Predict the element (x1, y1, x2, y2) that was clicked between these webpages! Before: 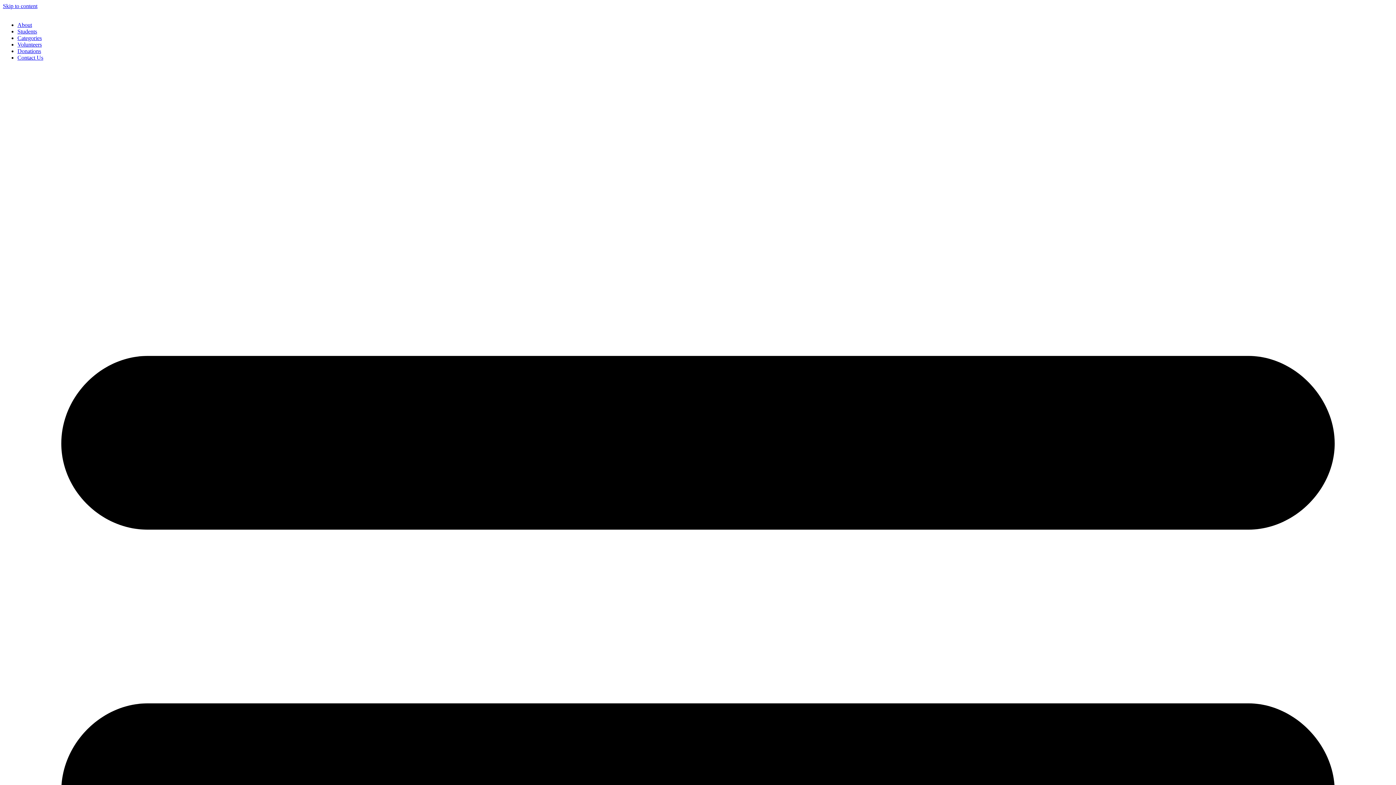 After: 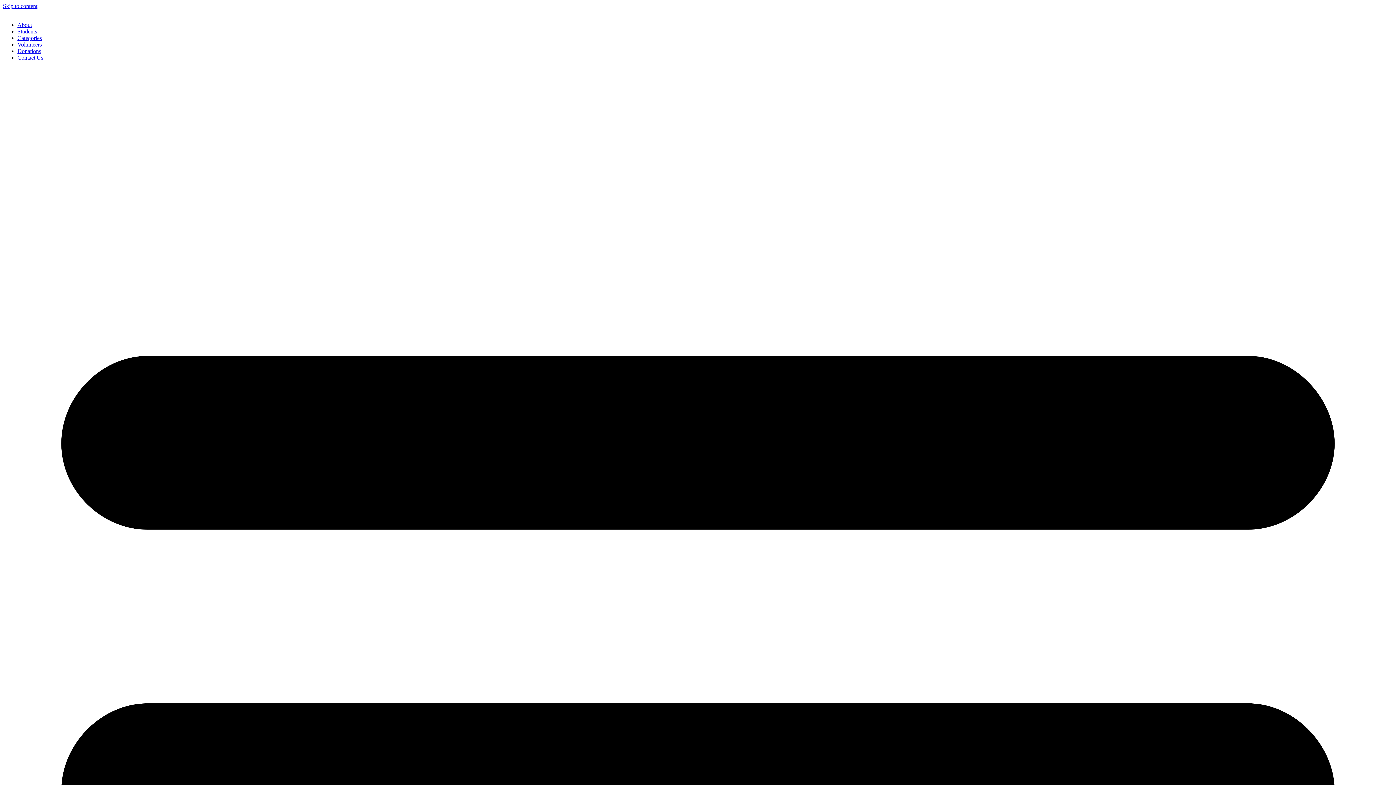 Action: bbox: (17, 48, 41, 54) label: Donations